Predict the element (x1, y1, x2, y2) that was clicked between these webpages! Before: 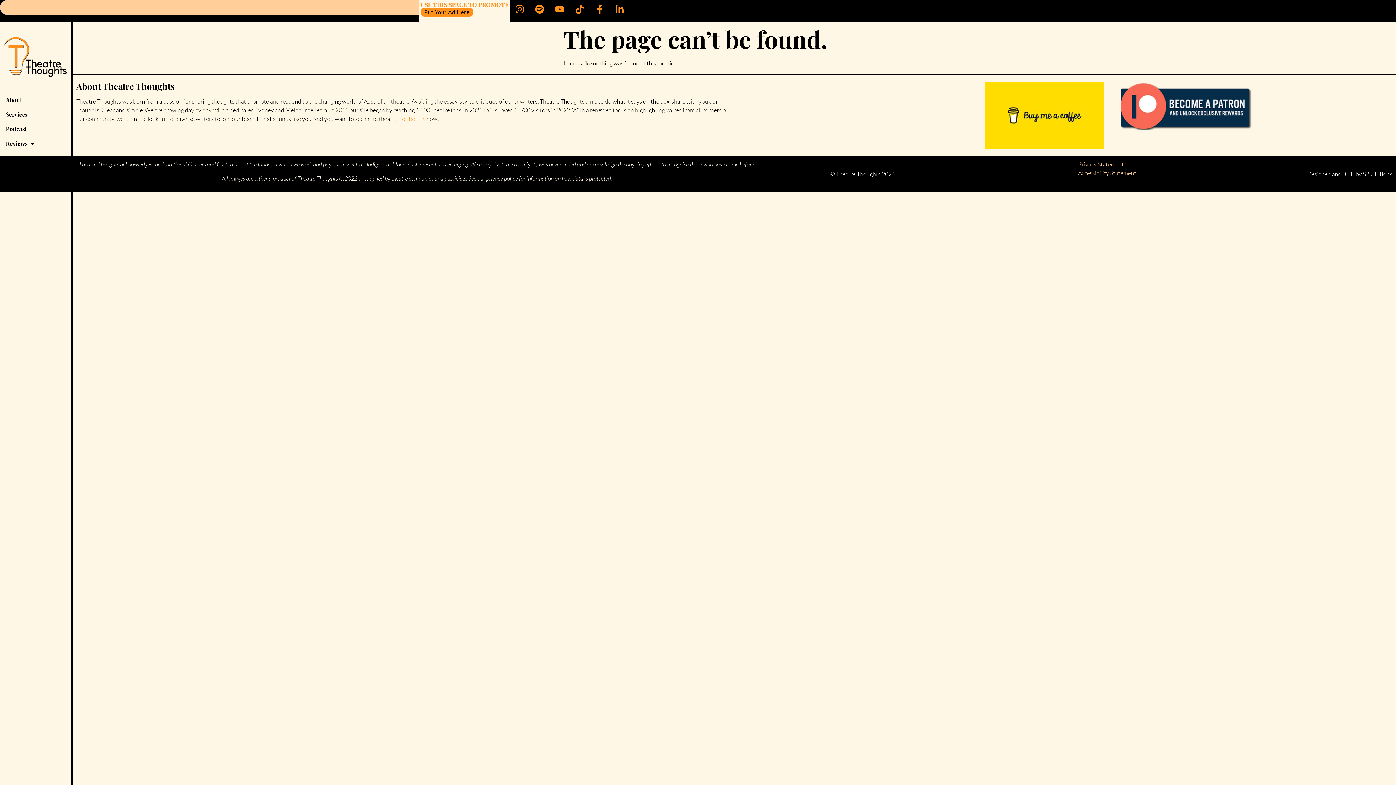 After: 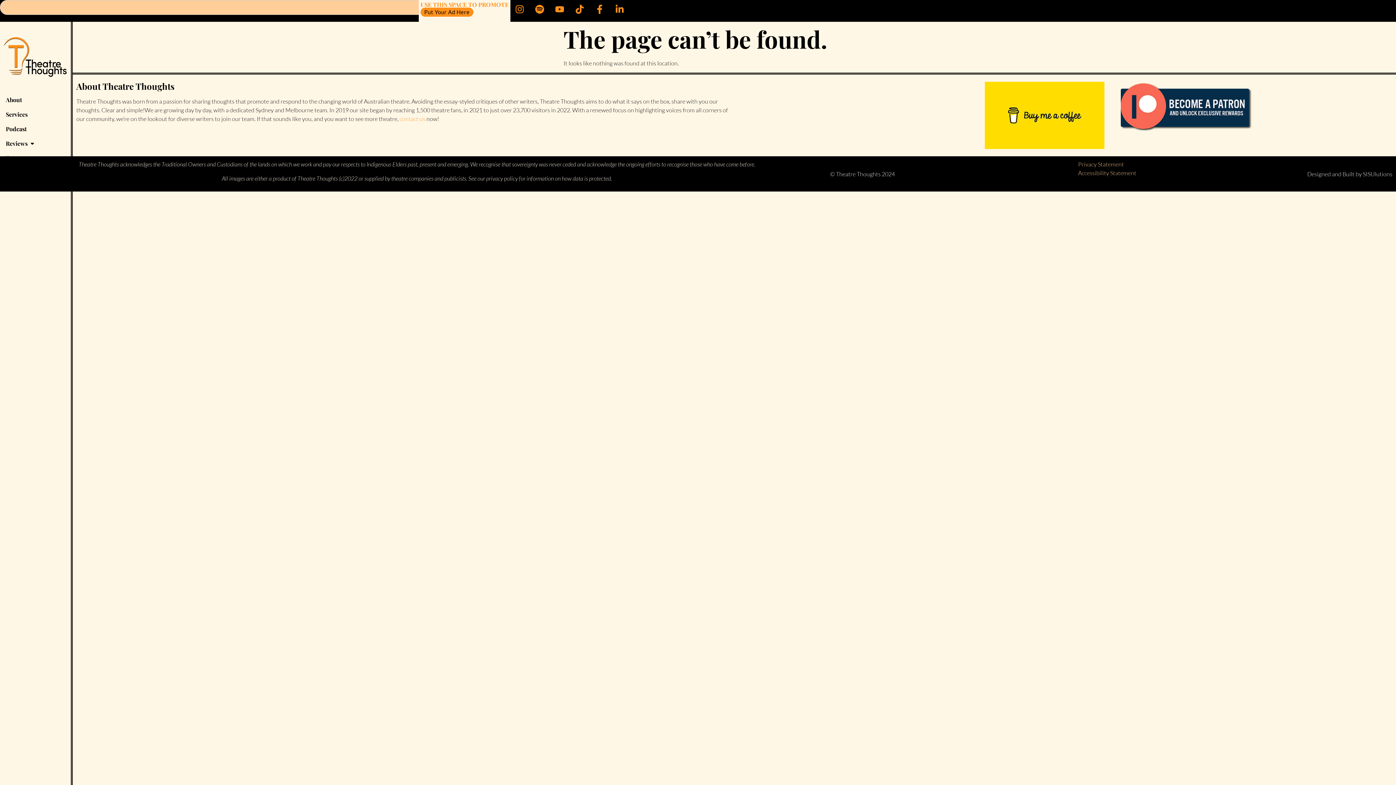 Action: label: contact us bbox: (399, 115, 425, 122)